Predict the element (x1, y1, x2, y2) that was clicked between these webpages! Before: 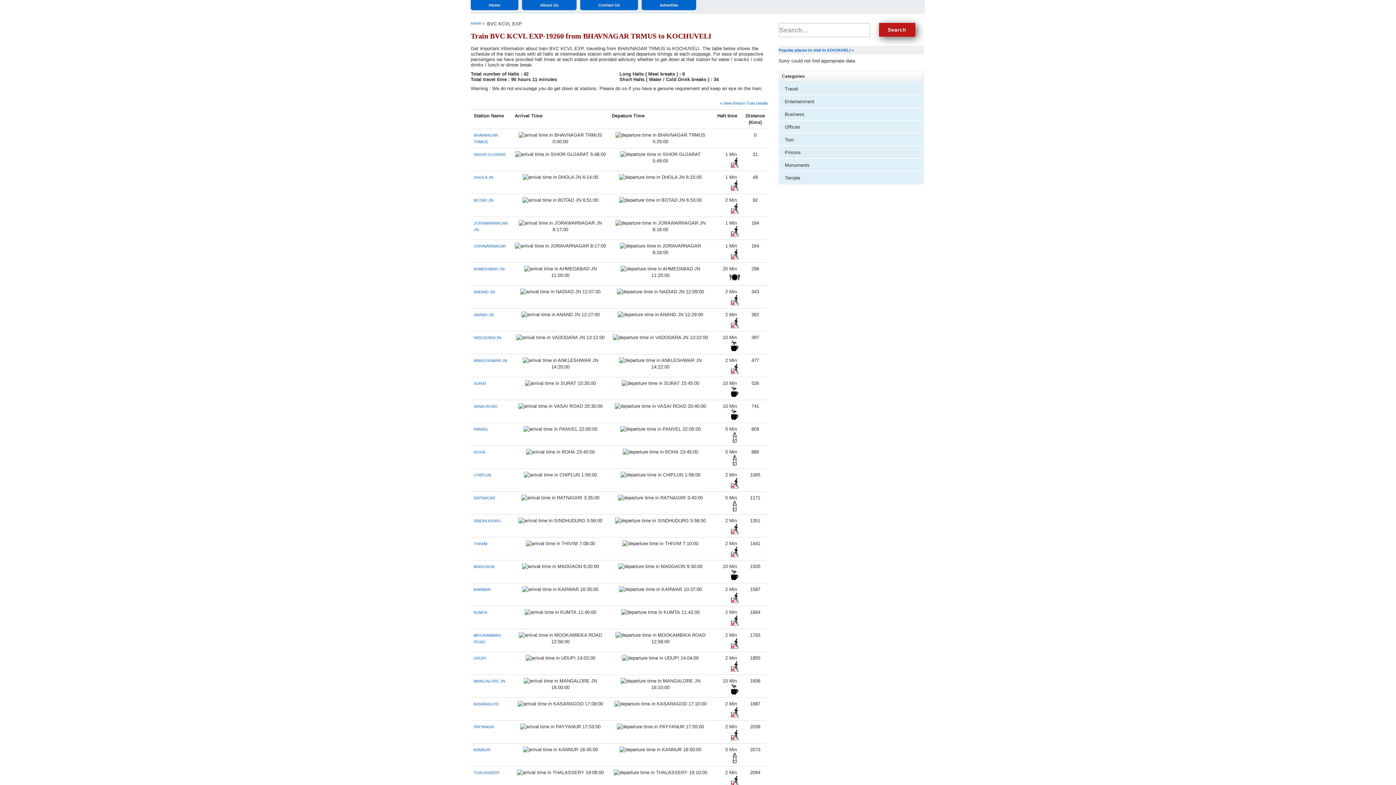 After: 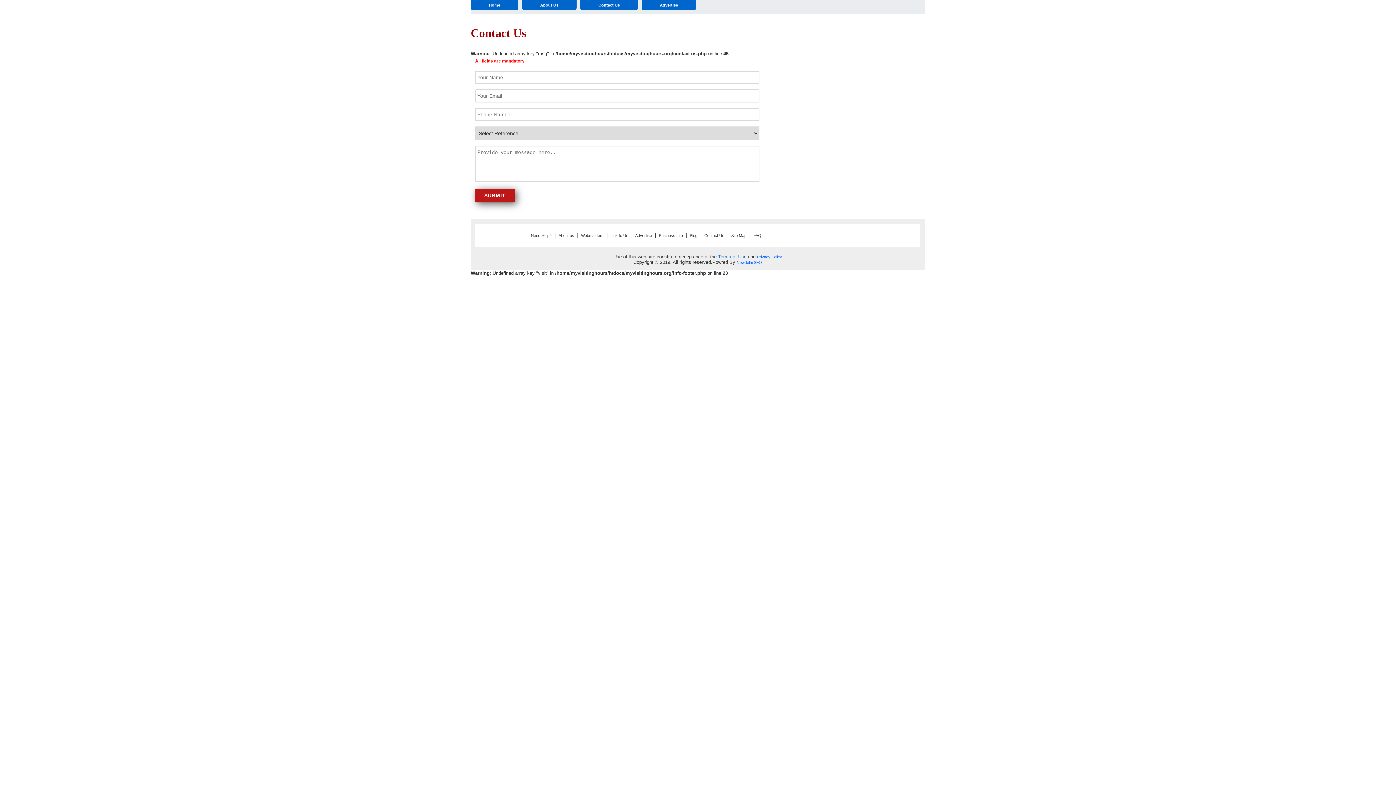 Action: bbox: (598, 2, 620, 7) label: Contact Us